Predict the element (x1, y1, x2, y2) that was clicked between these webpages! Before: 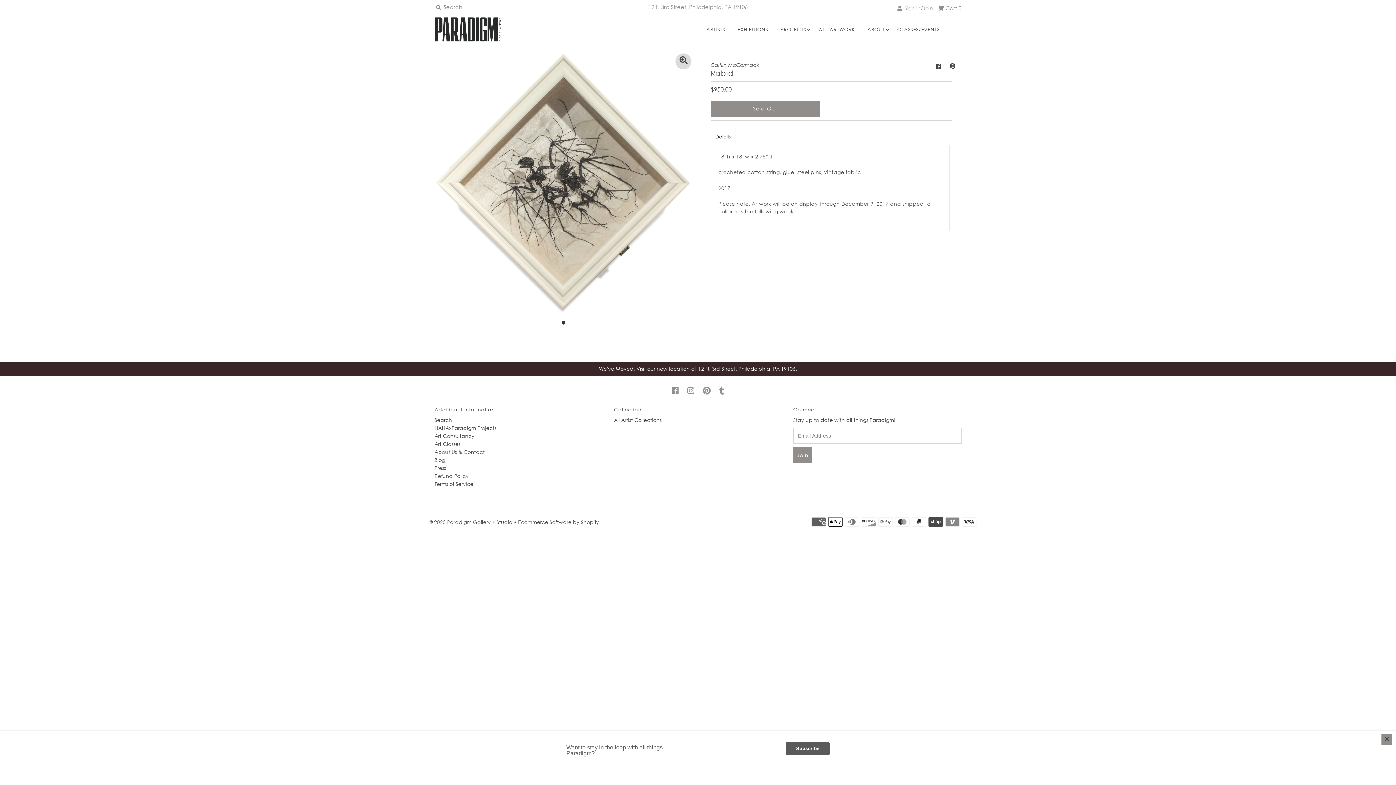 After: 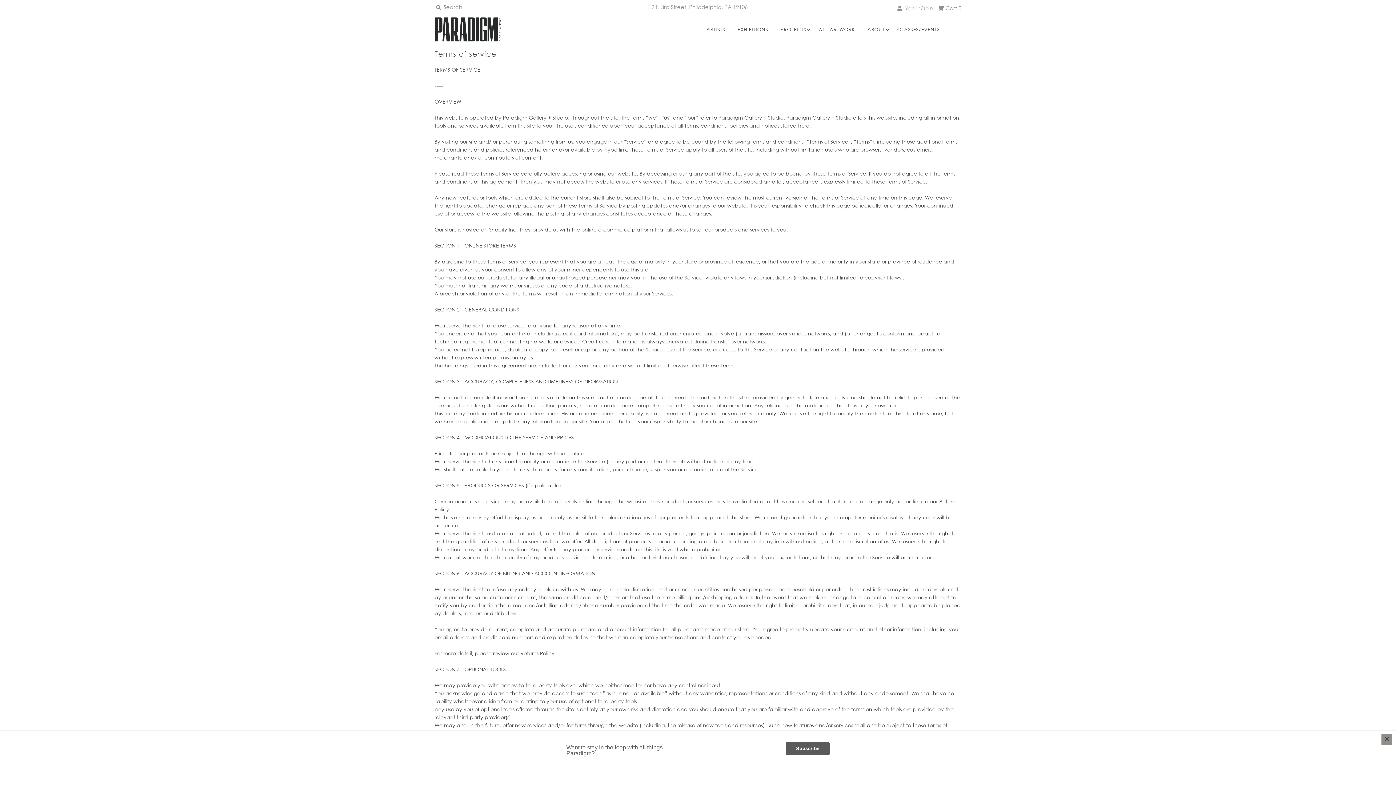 Action: label: Terms of Service bbox: (434, 481, 473, 487)